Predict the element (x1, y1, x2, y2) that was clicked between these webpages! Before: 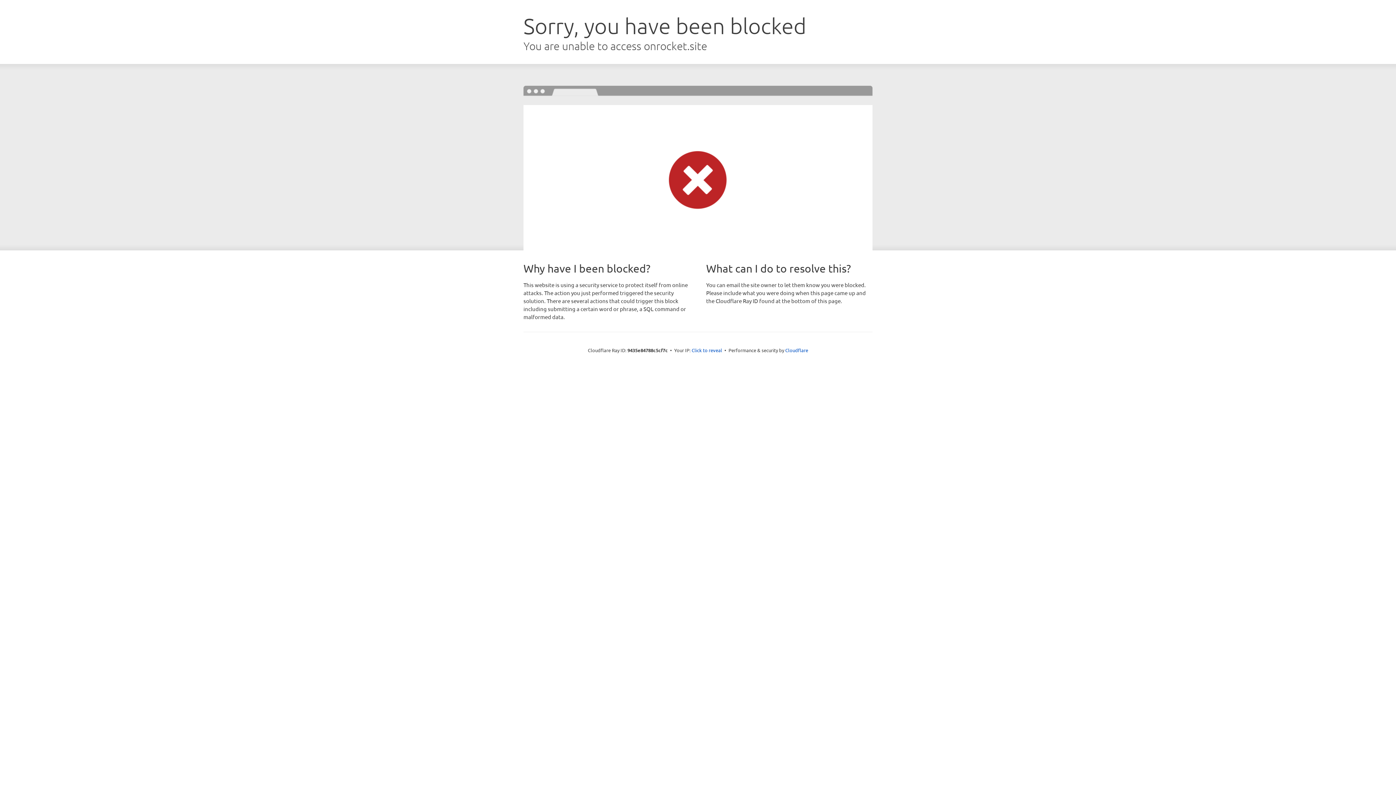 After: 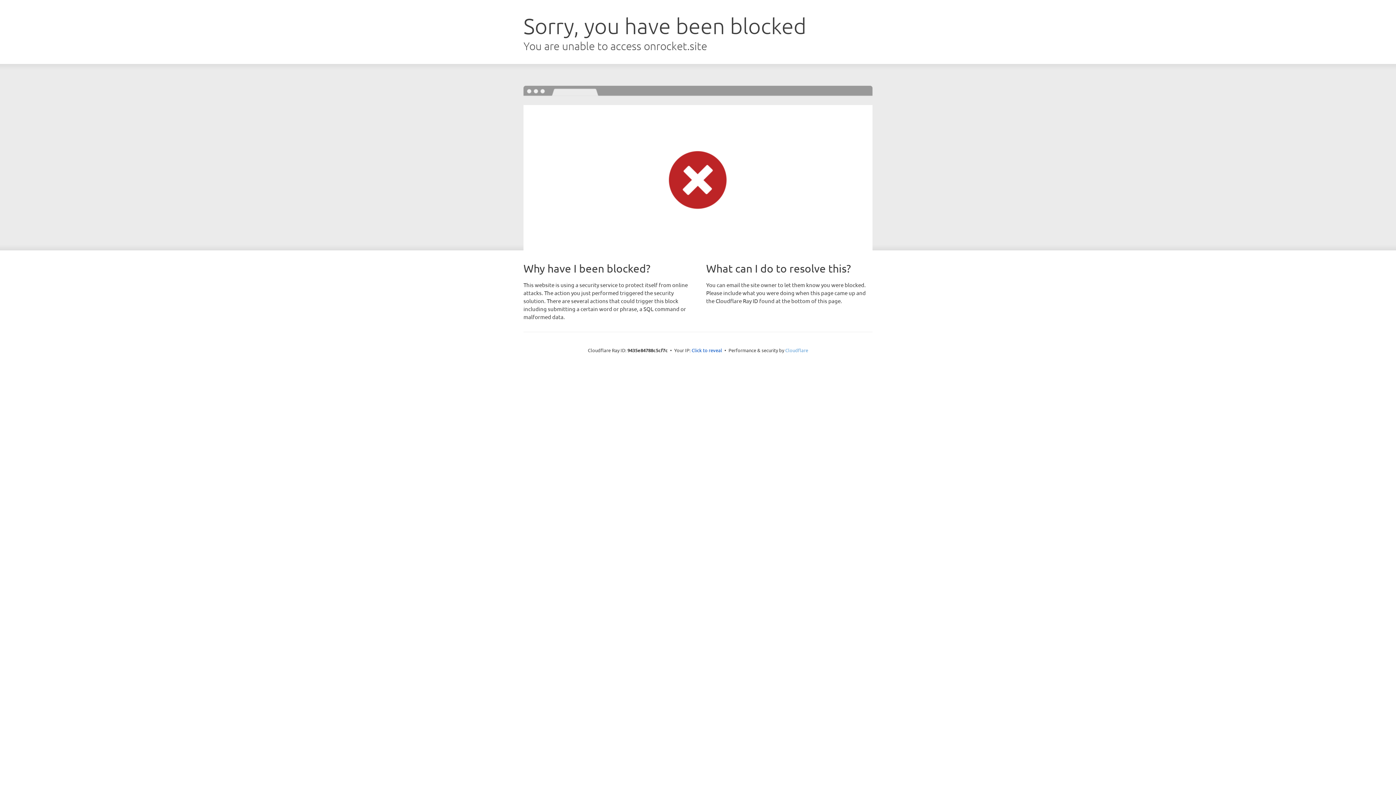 Action: label: Cloudflare bbox: (785, 347, 808, 353)